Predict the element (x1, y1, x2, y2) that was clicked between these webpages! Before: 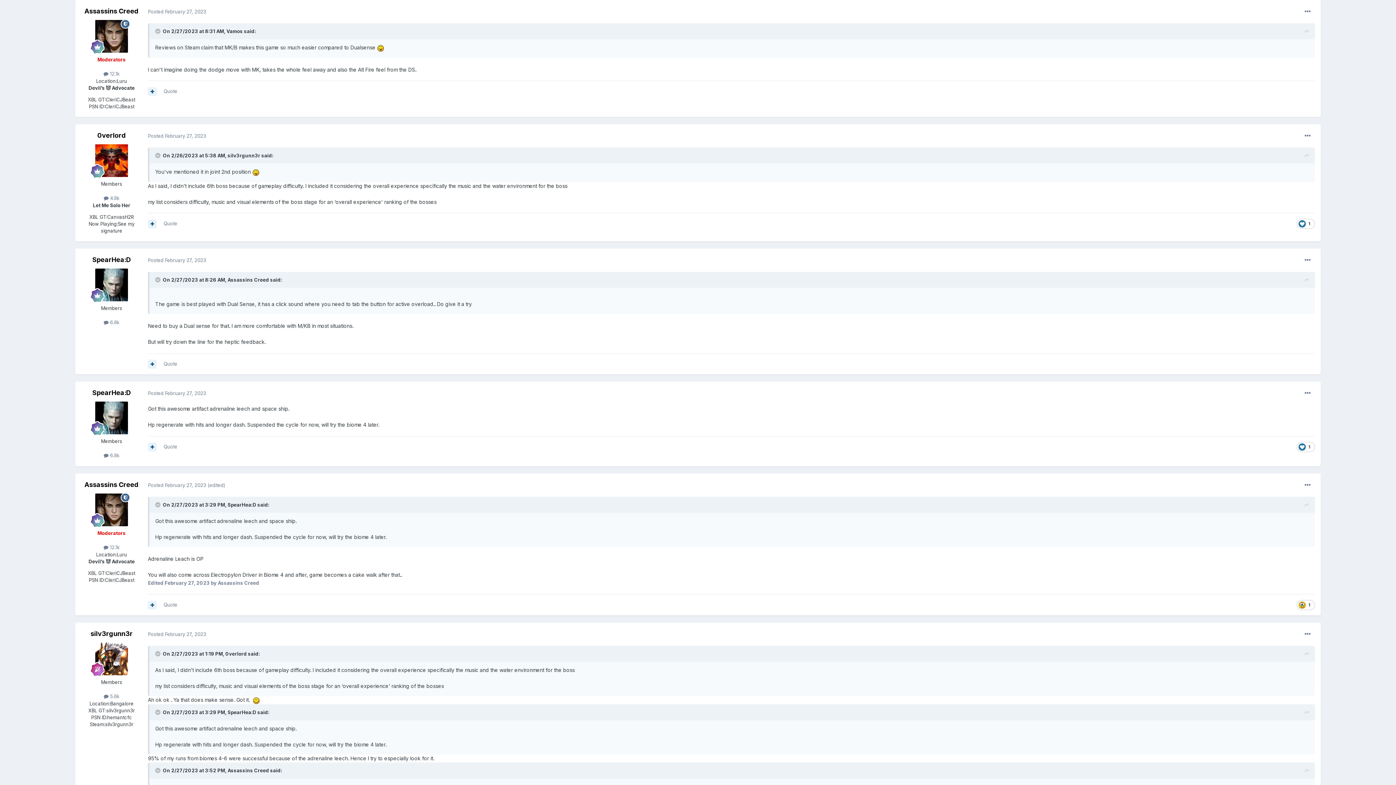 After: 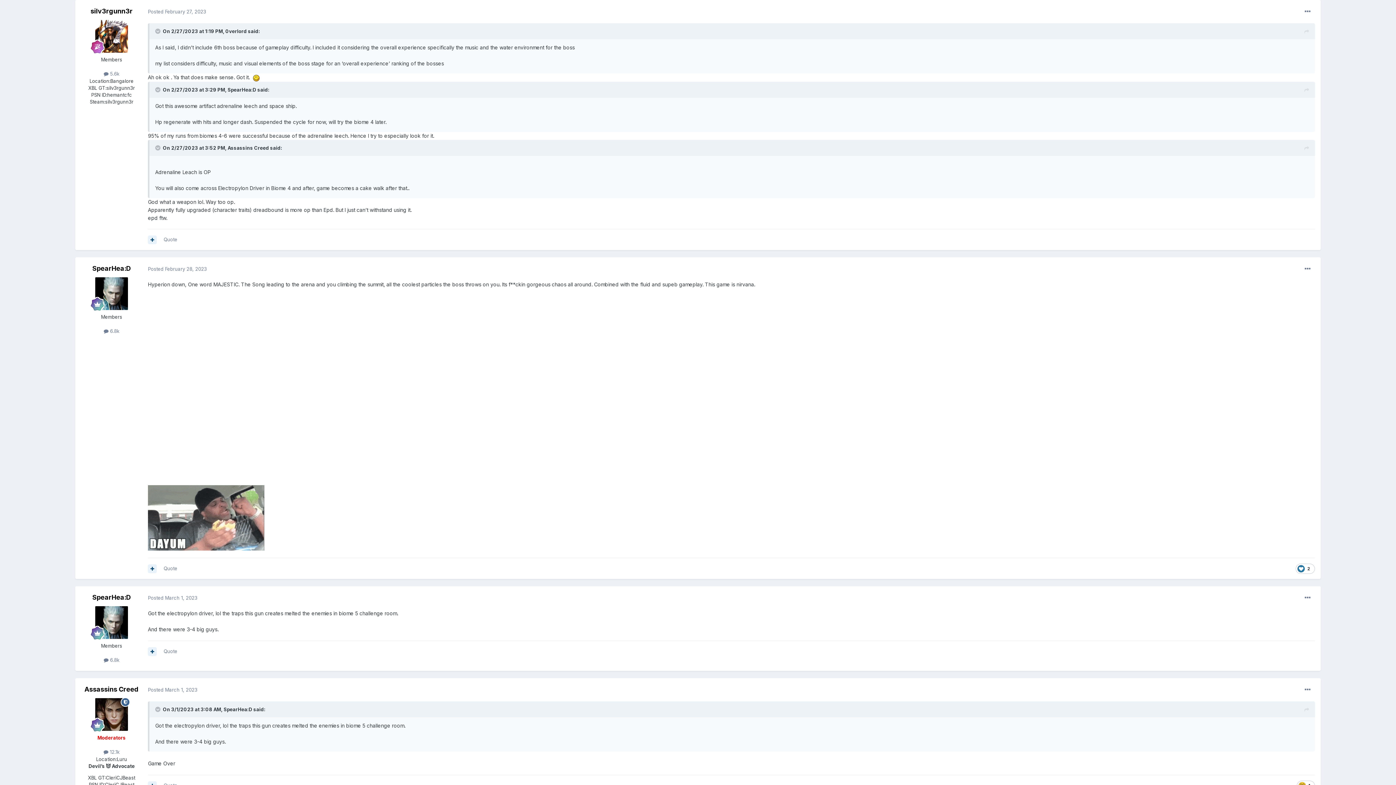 Action: bbox: (148, 631, 206, 637) label: Posted February 27, 2023